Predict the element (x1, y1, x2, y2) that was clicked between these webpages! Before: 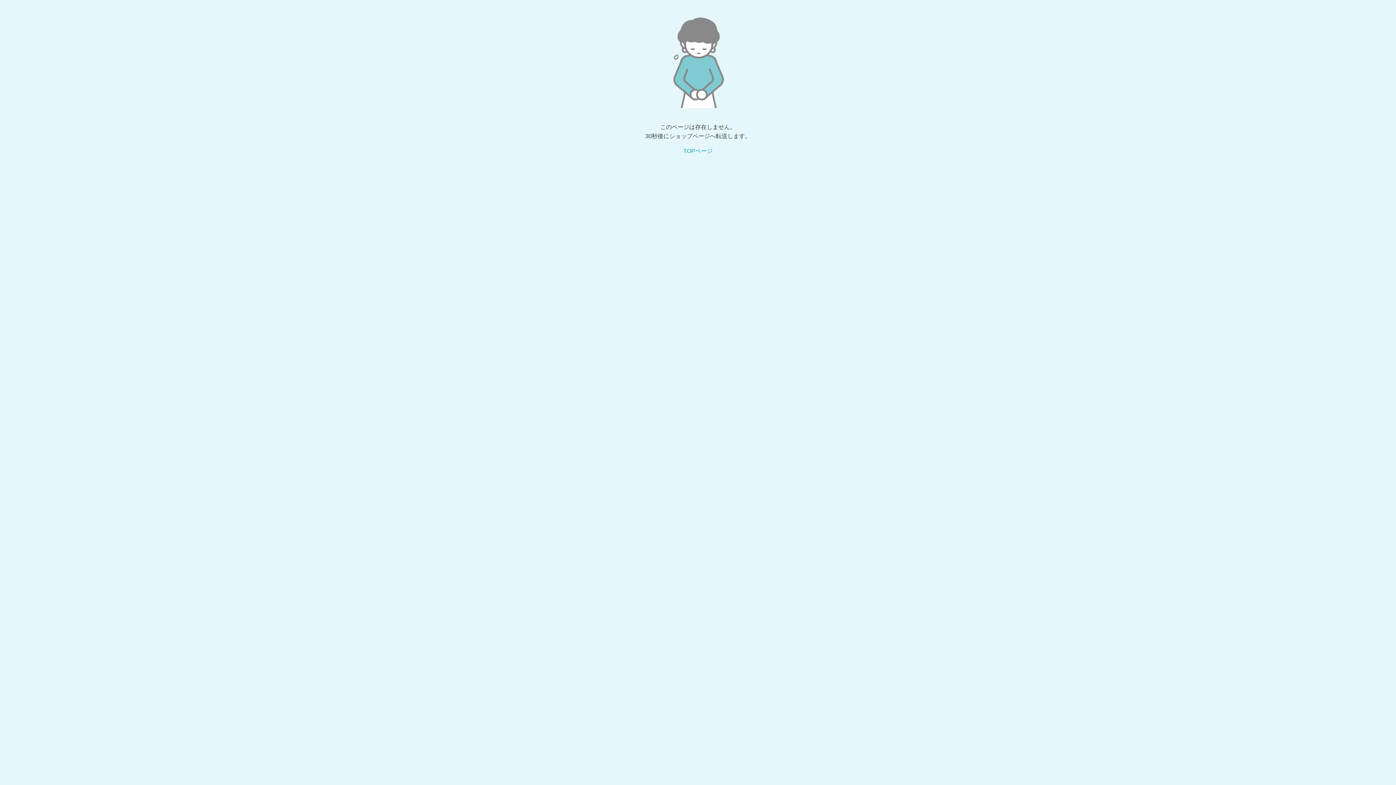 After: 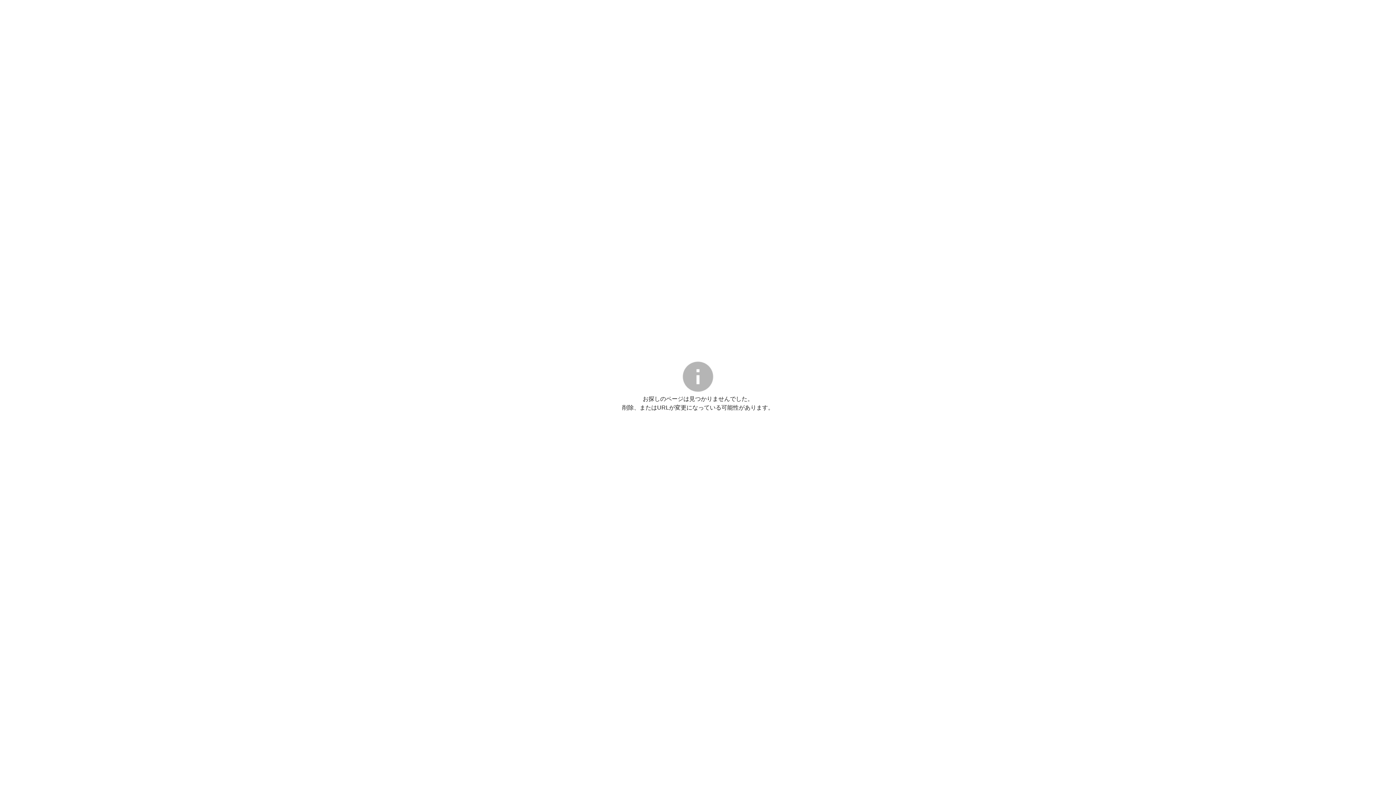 Action: label: TOPページ bbox: (683, 148, 712, 154)